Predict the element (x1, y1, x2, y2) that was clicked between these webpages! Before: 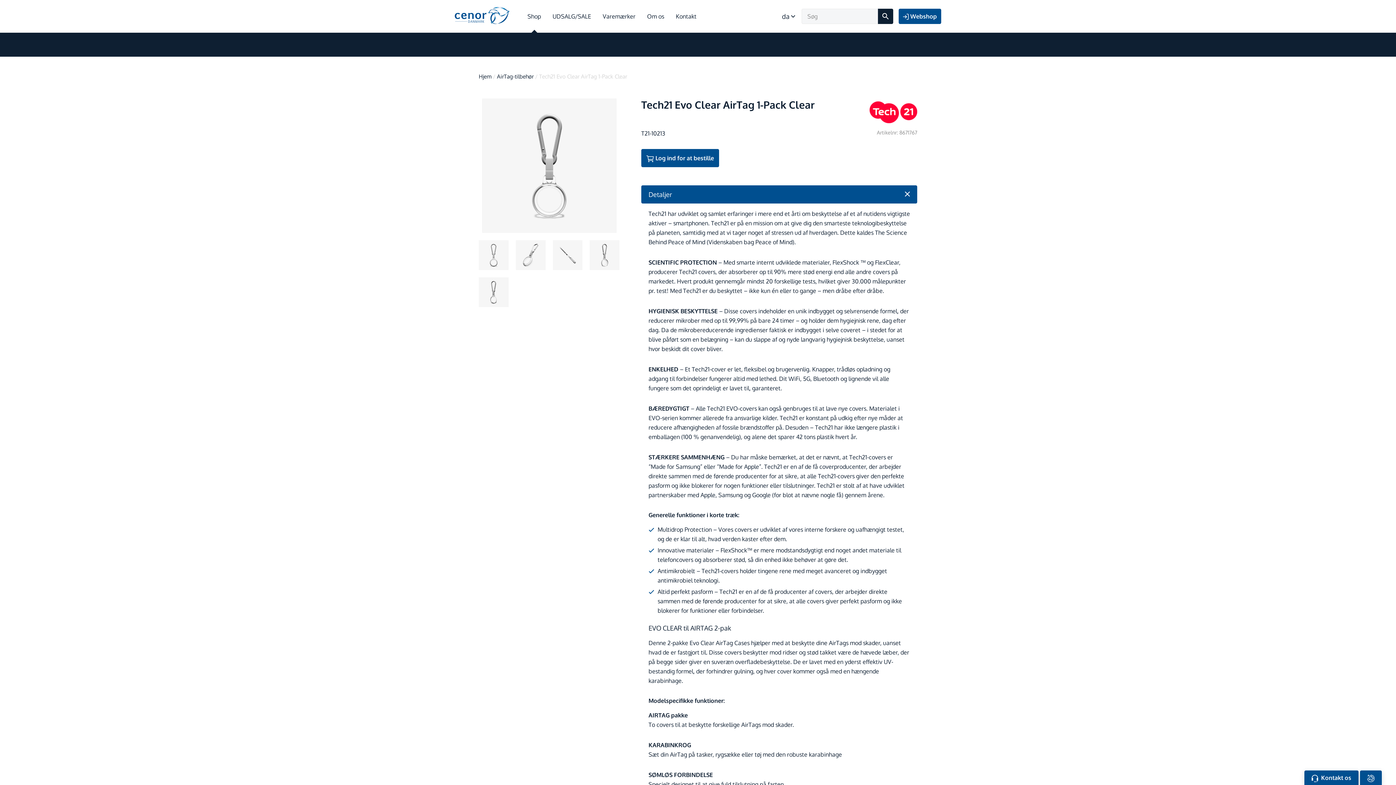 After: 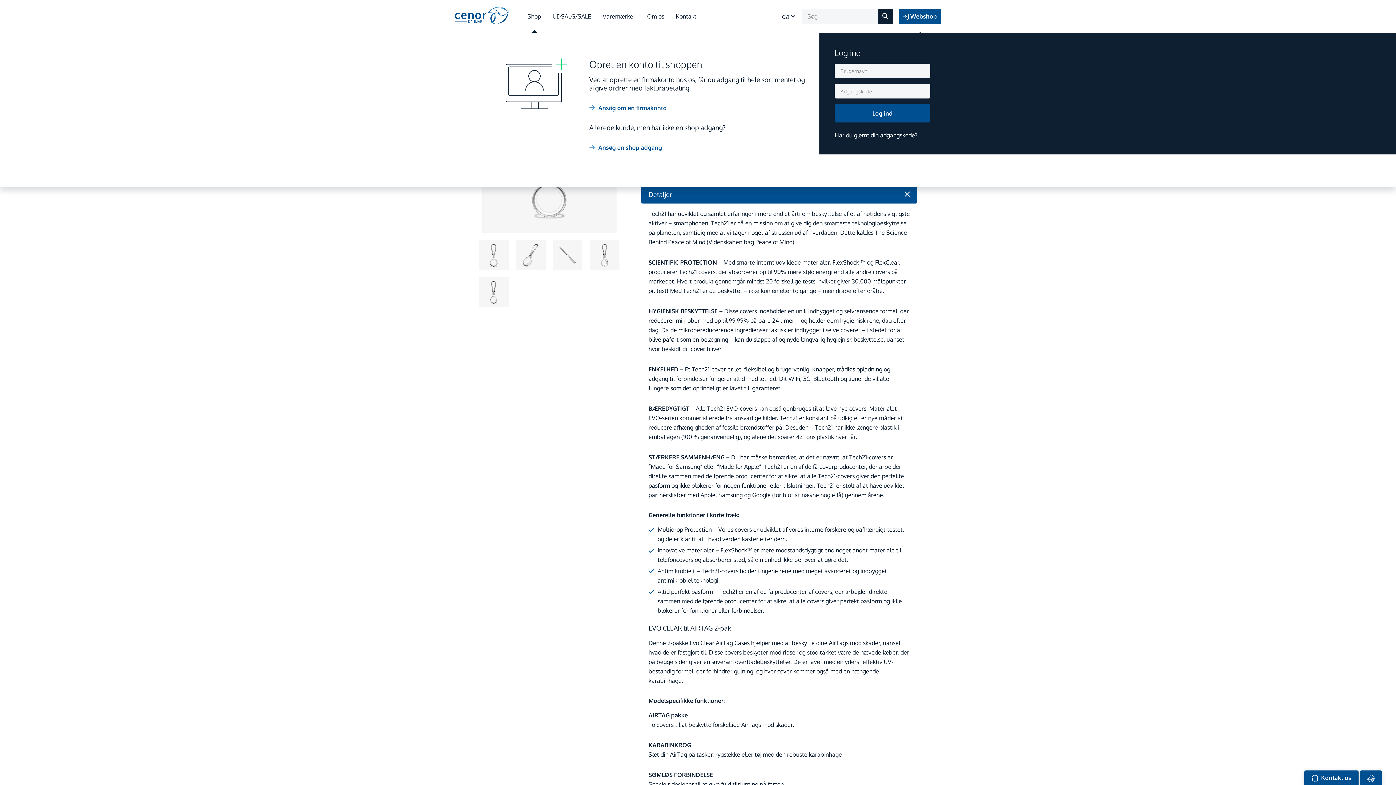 Action: bbox: (641, 149, 719, 167) label:  Log ind for at bestille